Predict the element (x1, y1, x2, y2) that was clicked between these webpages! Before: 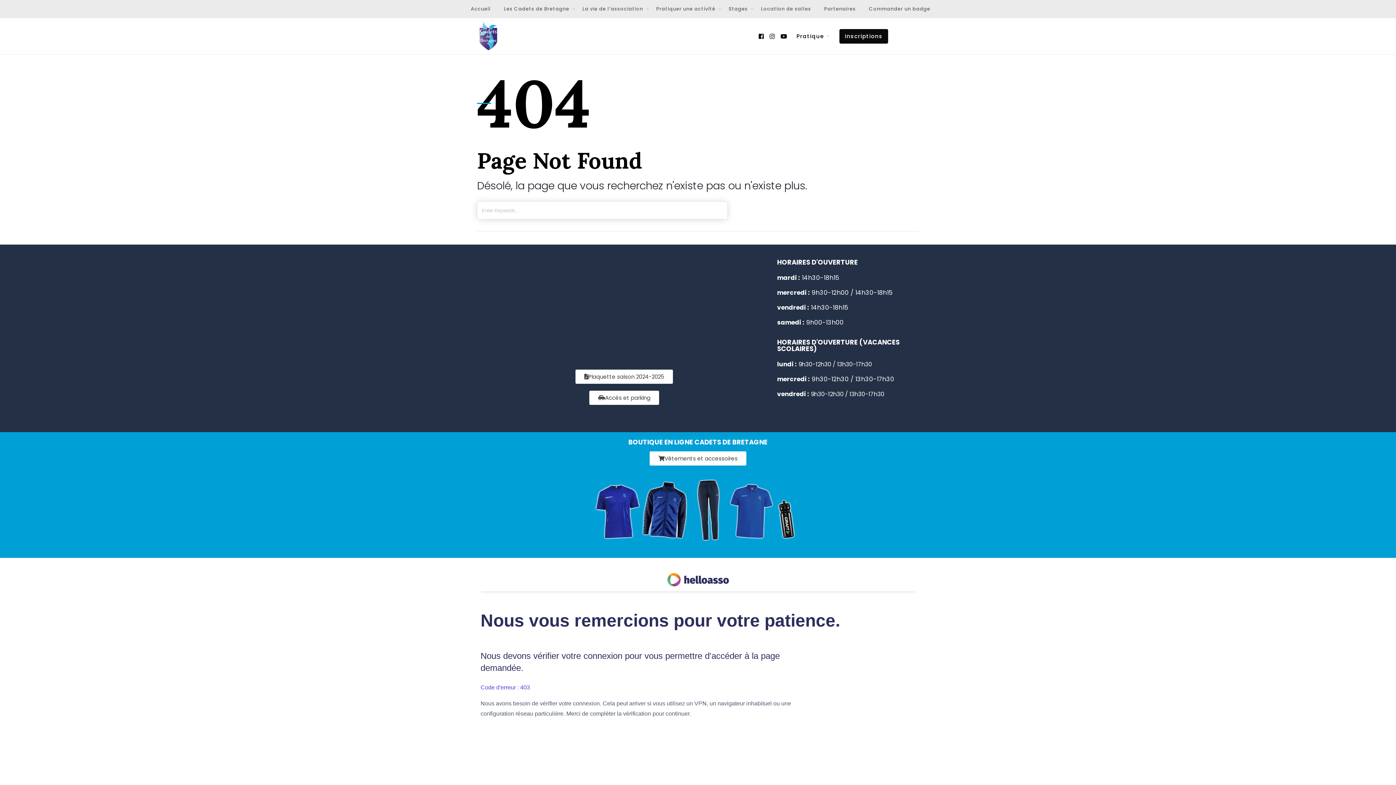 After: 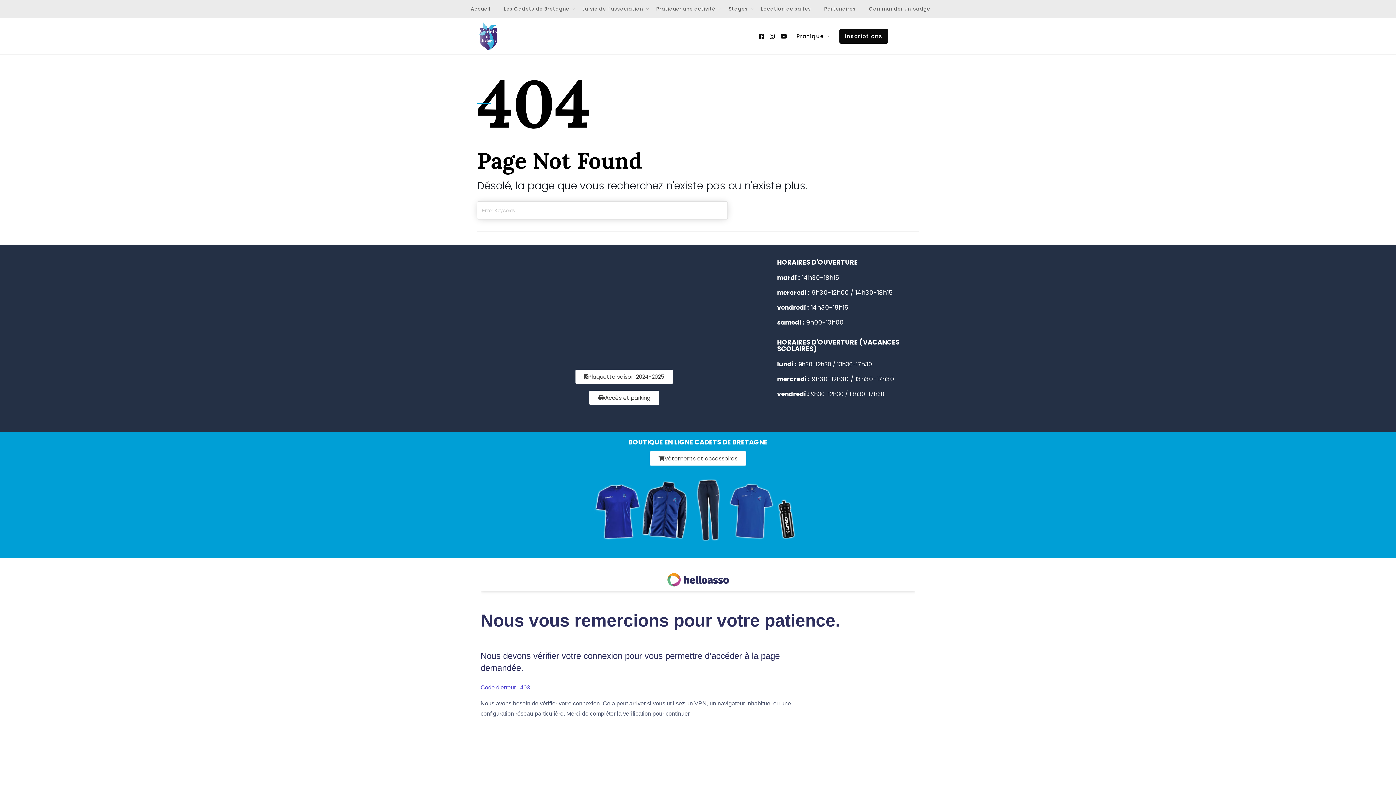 Action: bbox: (766, 30, 777, 42)